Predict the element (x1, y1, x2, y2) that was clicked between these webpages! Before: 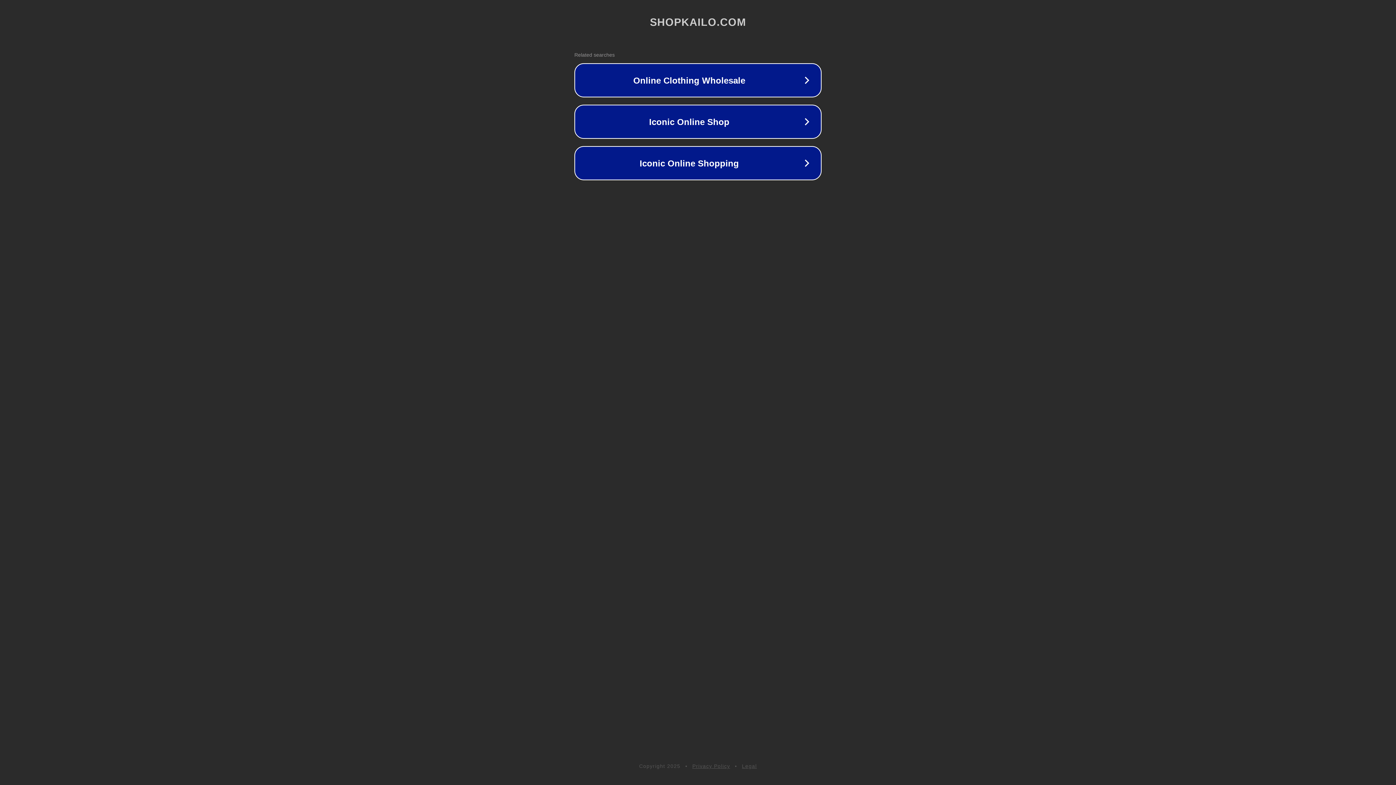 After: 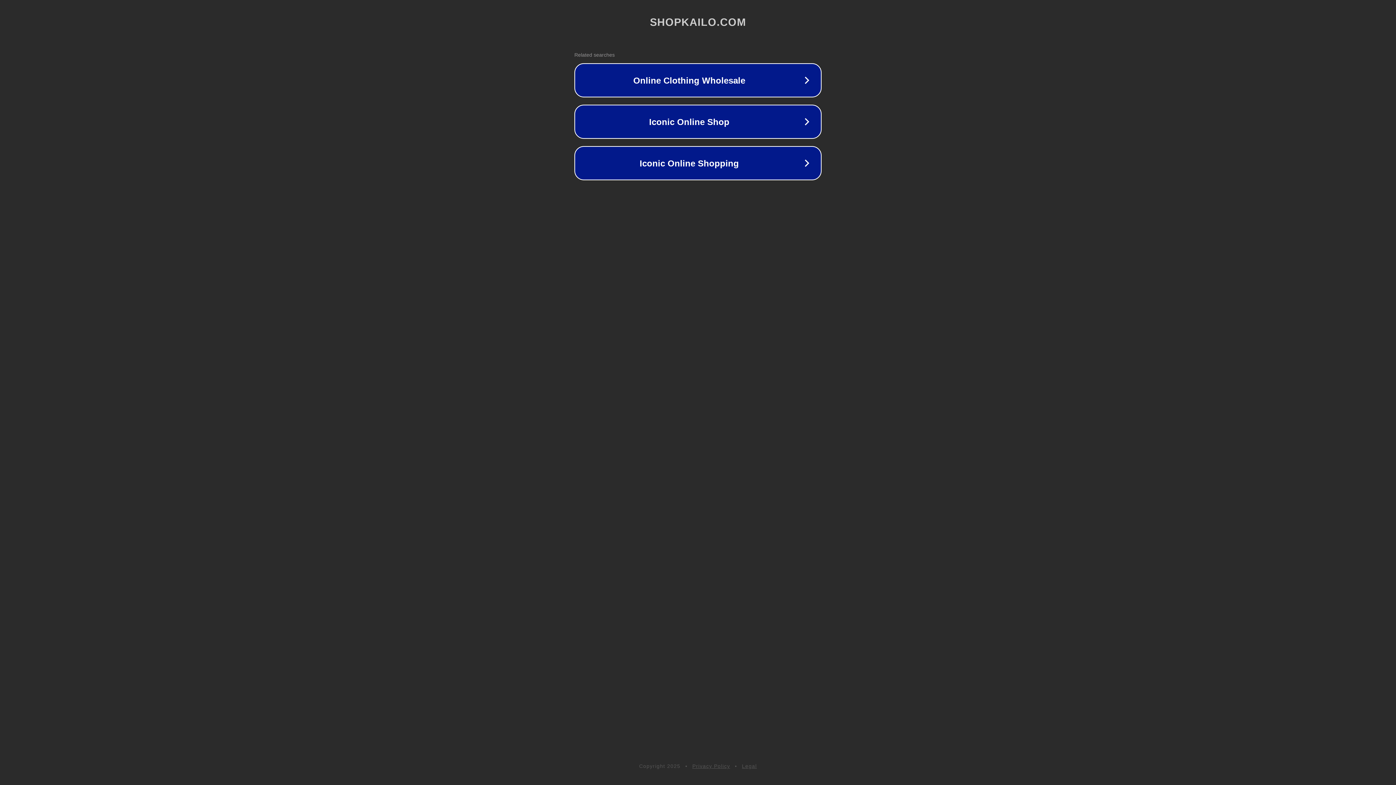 Action: bbox: (742, 763, 757, 769) label: Legal